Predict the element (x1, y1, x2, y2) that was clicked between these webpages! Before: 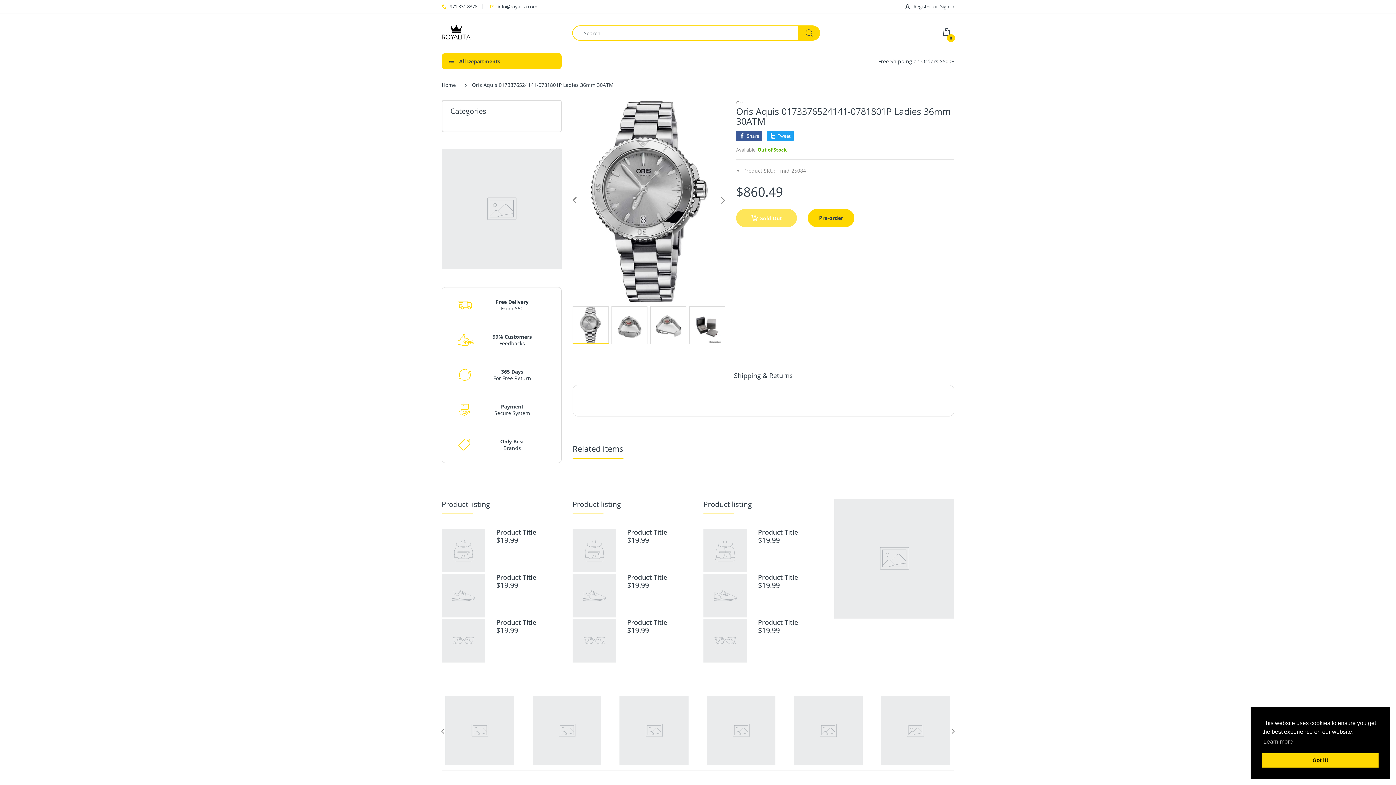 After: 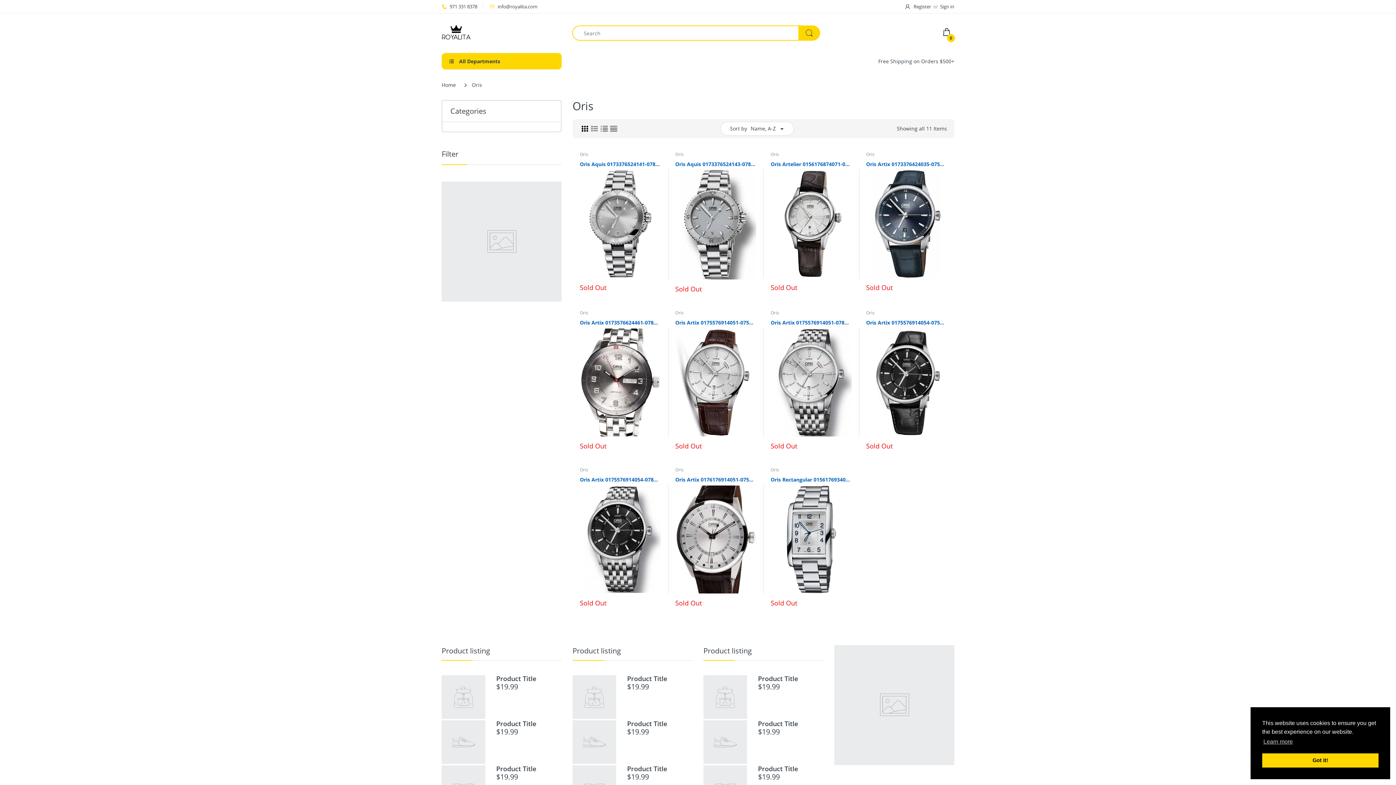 Action: bbox: (736, 99, 744, 105) label: Oris